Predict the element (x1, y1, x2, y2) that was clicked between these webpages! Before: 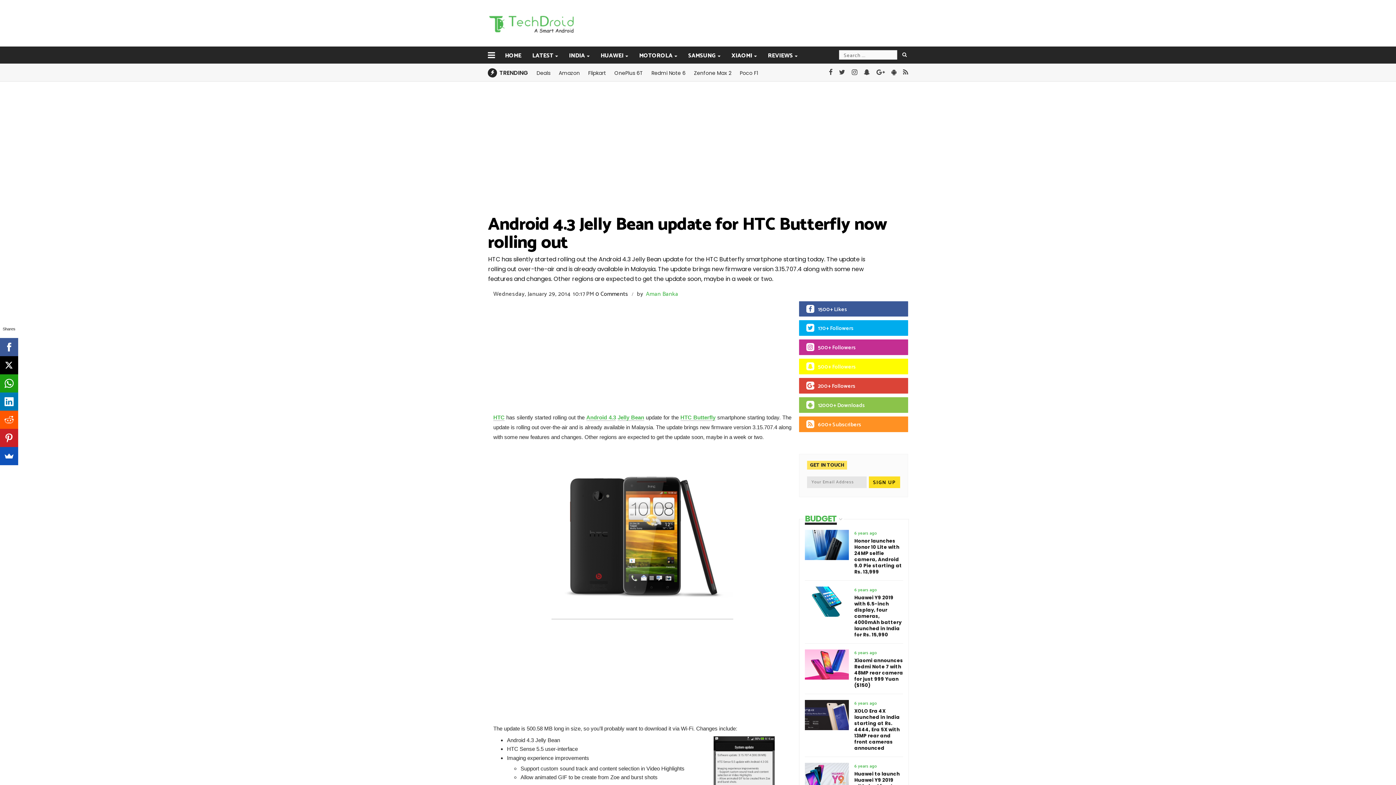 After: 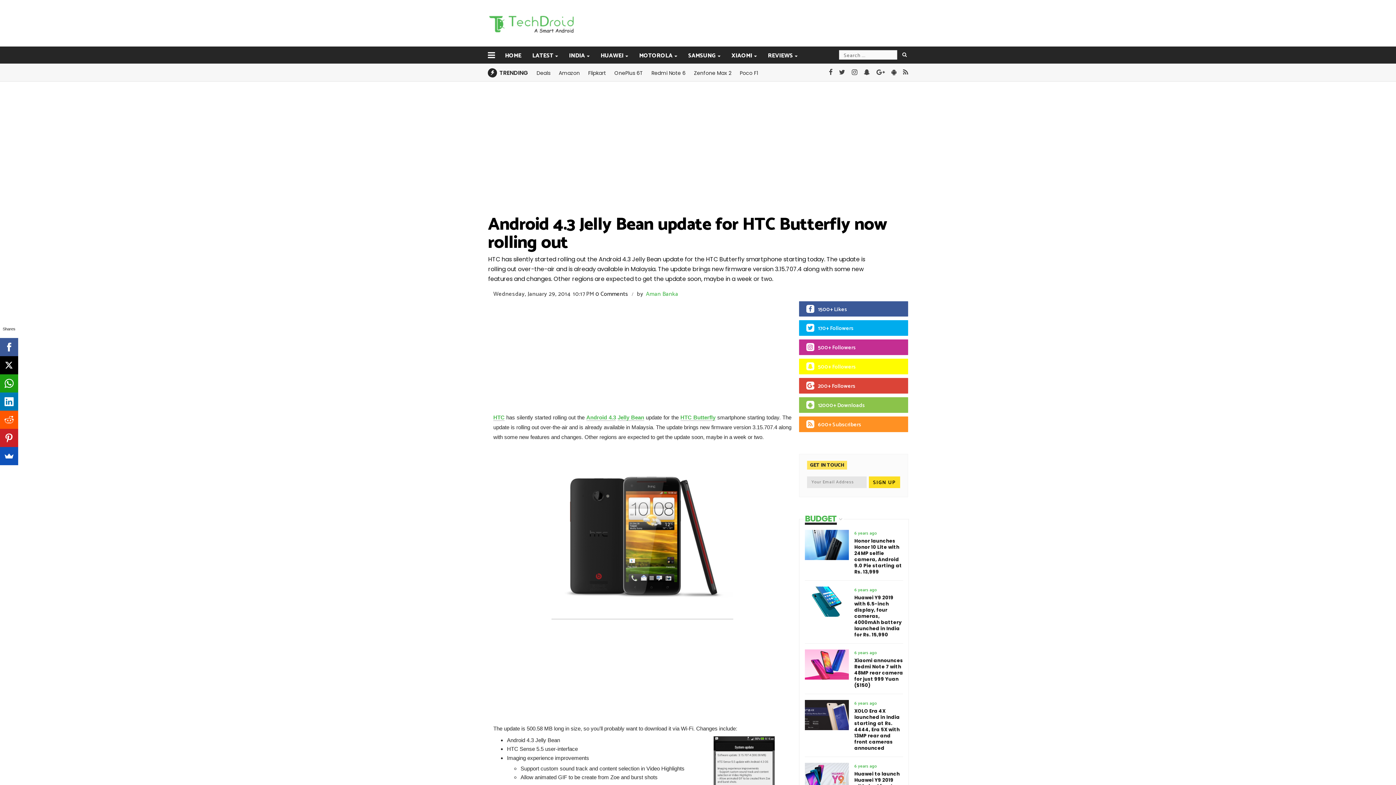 Action: bbox: (876, 68, 885, 77)